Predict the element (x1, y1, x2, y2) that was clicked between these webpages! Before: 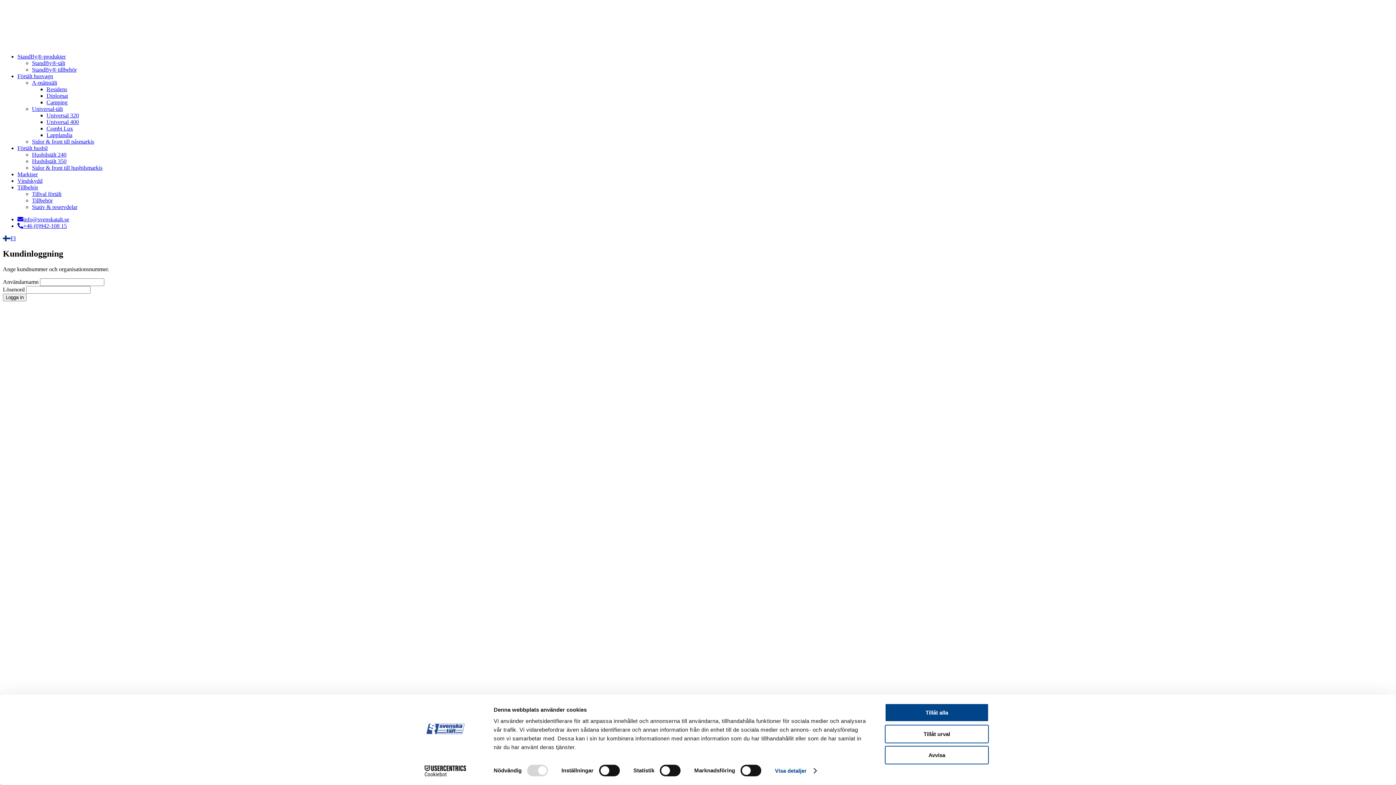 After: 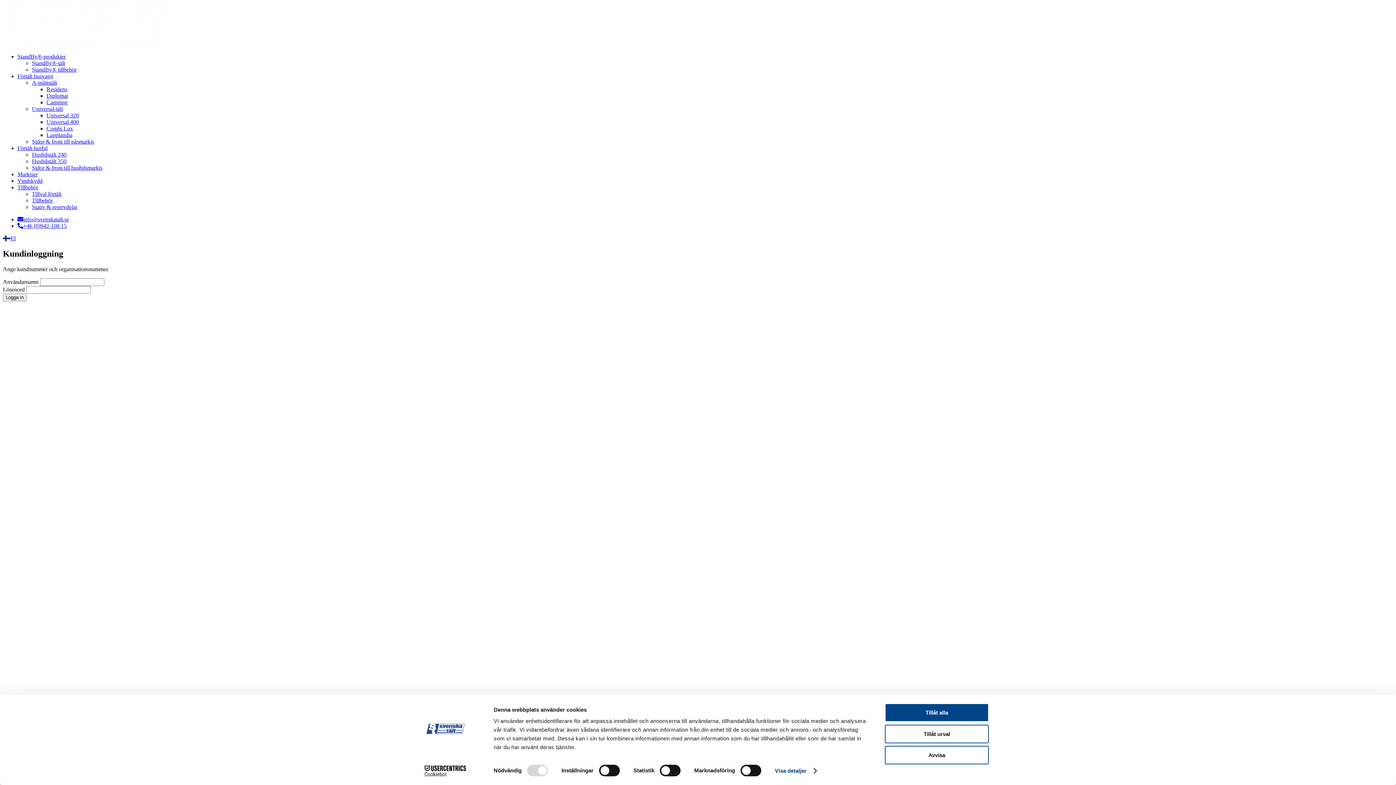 Action: label: Husbilstält 350 bbox: (32, 158, 66, 164)